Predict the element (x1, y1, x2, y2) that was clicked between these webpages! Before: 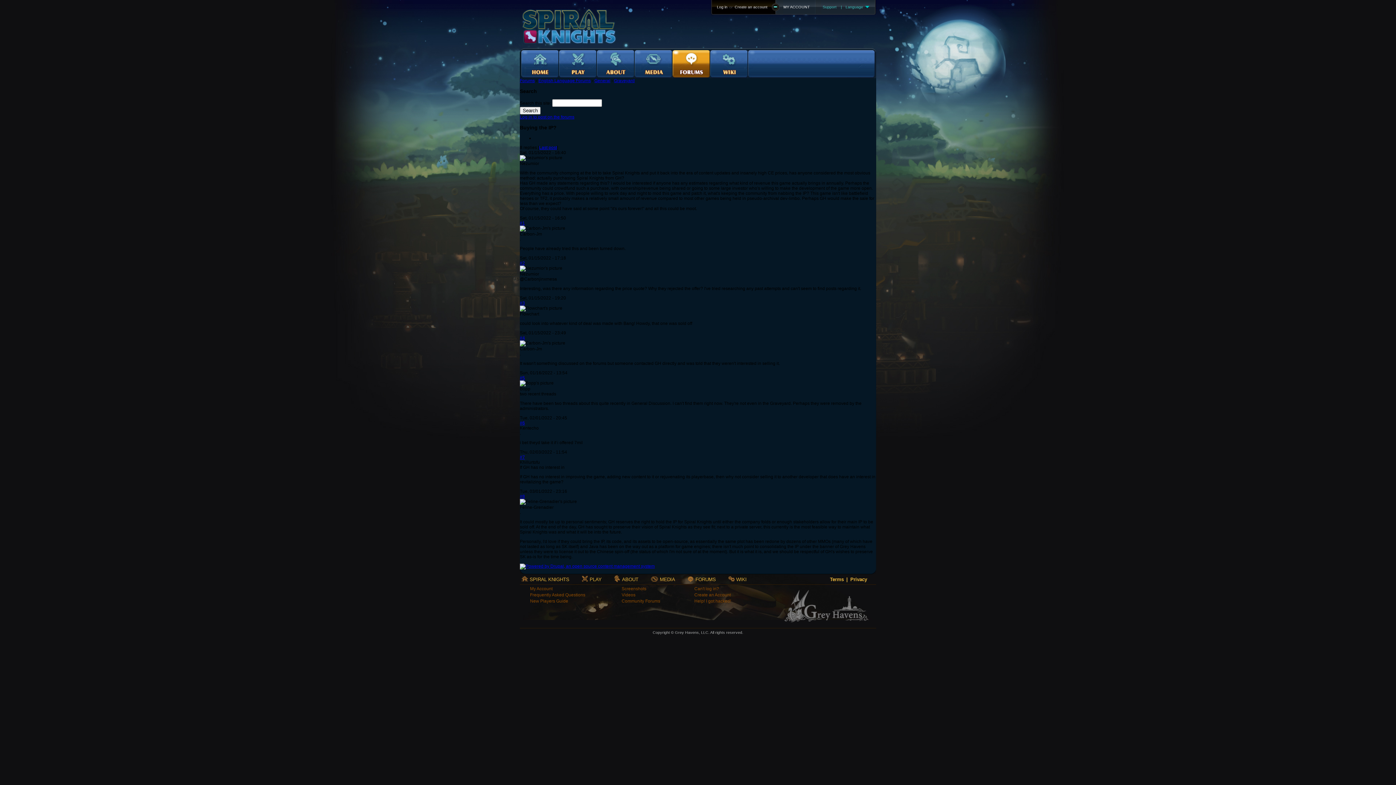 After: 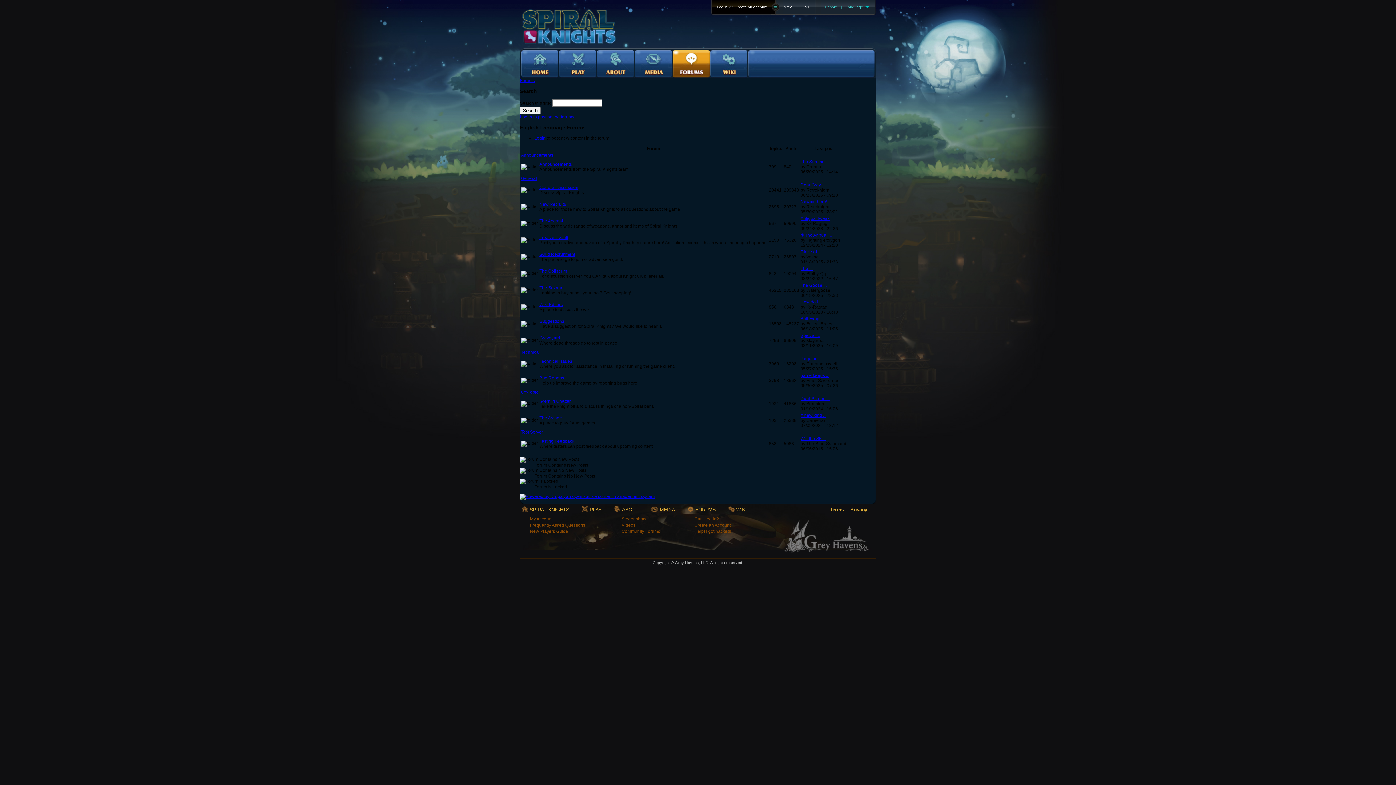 Action: label: Community Forums bbox: (621, 598, 694, 605)